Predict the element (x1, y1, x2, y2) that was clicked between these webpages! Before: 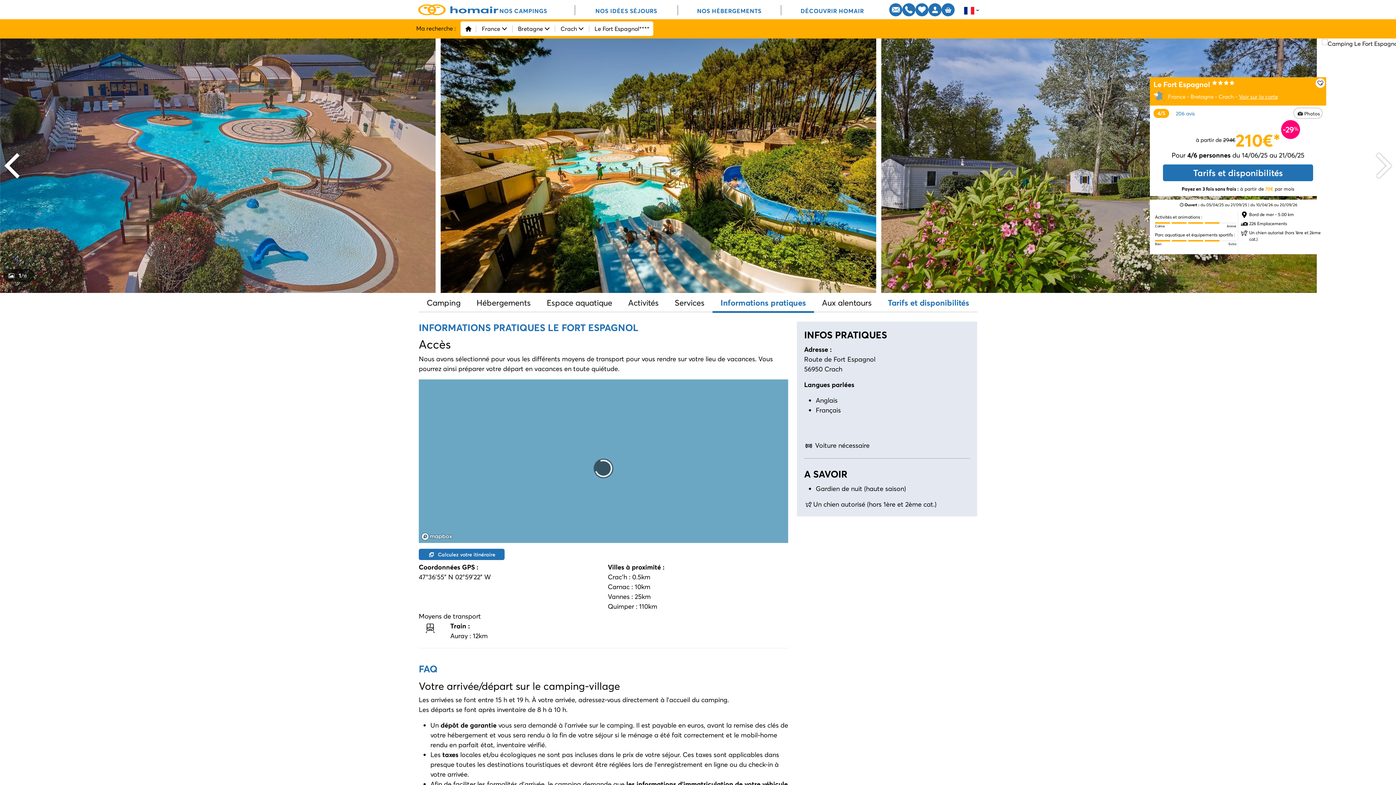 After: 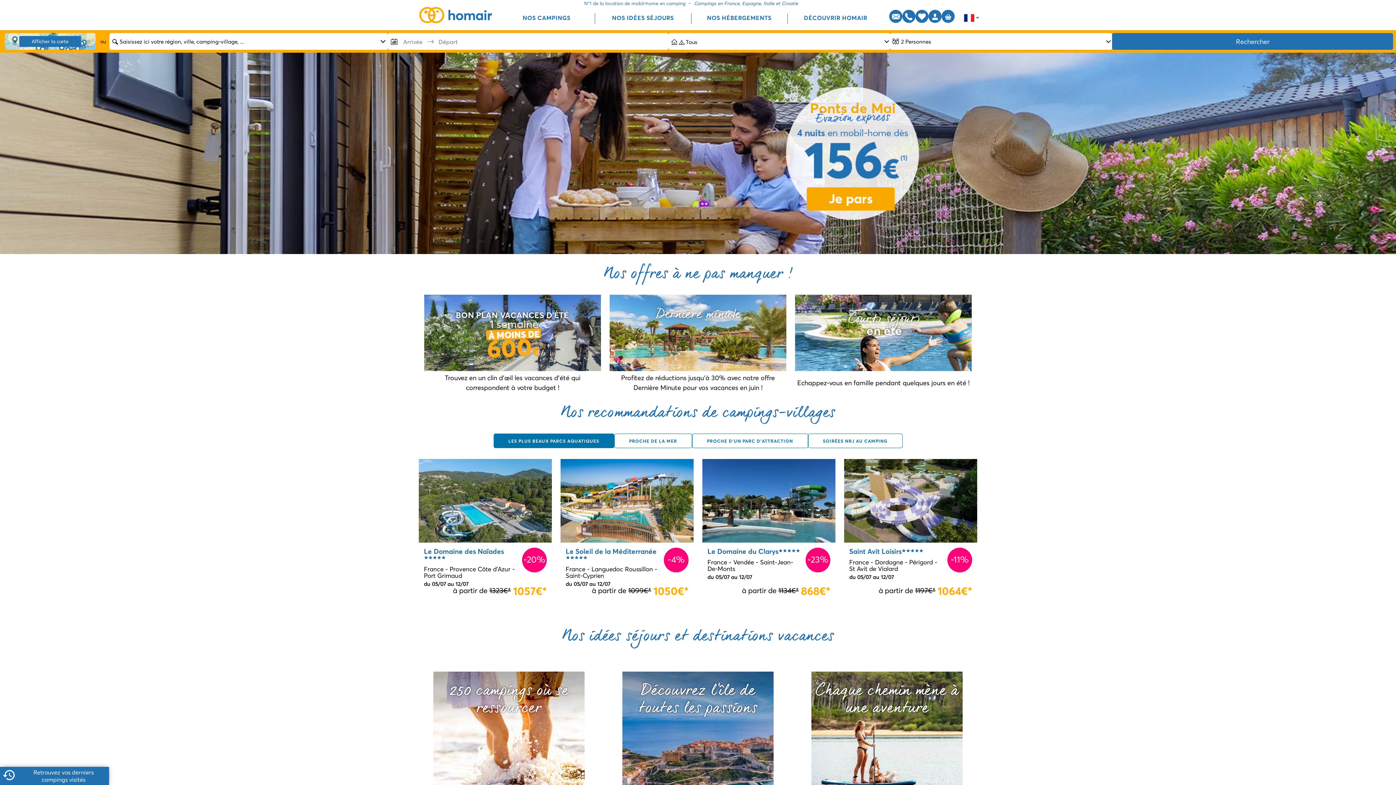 Action: bbox: (414, 0, 470, 18)